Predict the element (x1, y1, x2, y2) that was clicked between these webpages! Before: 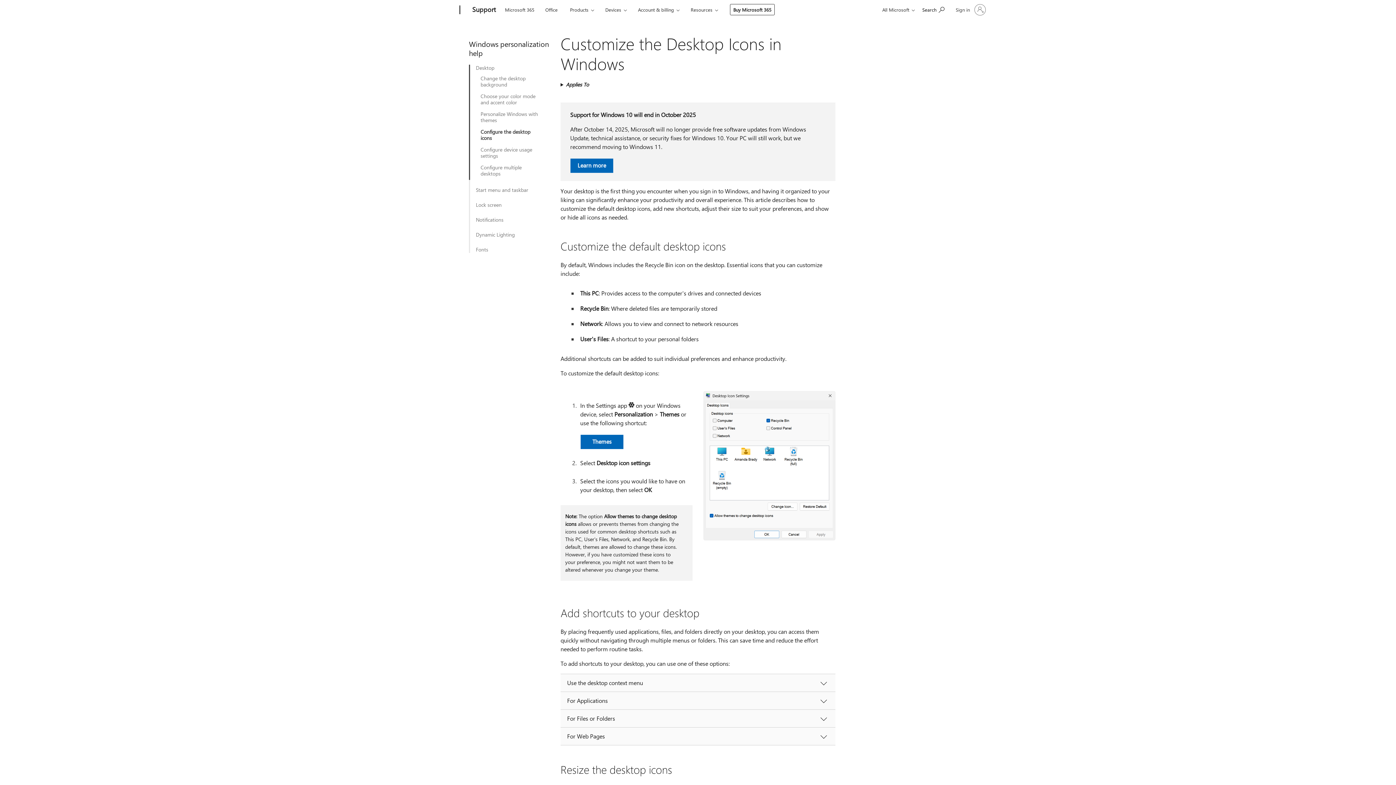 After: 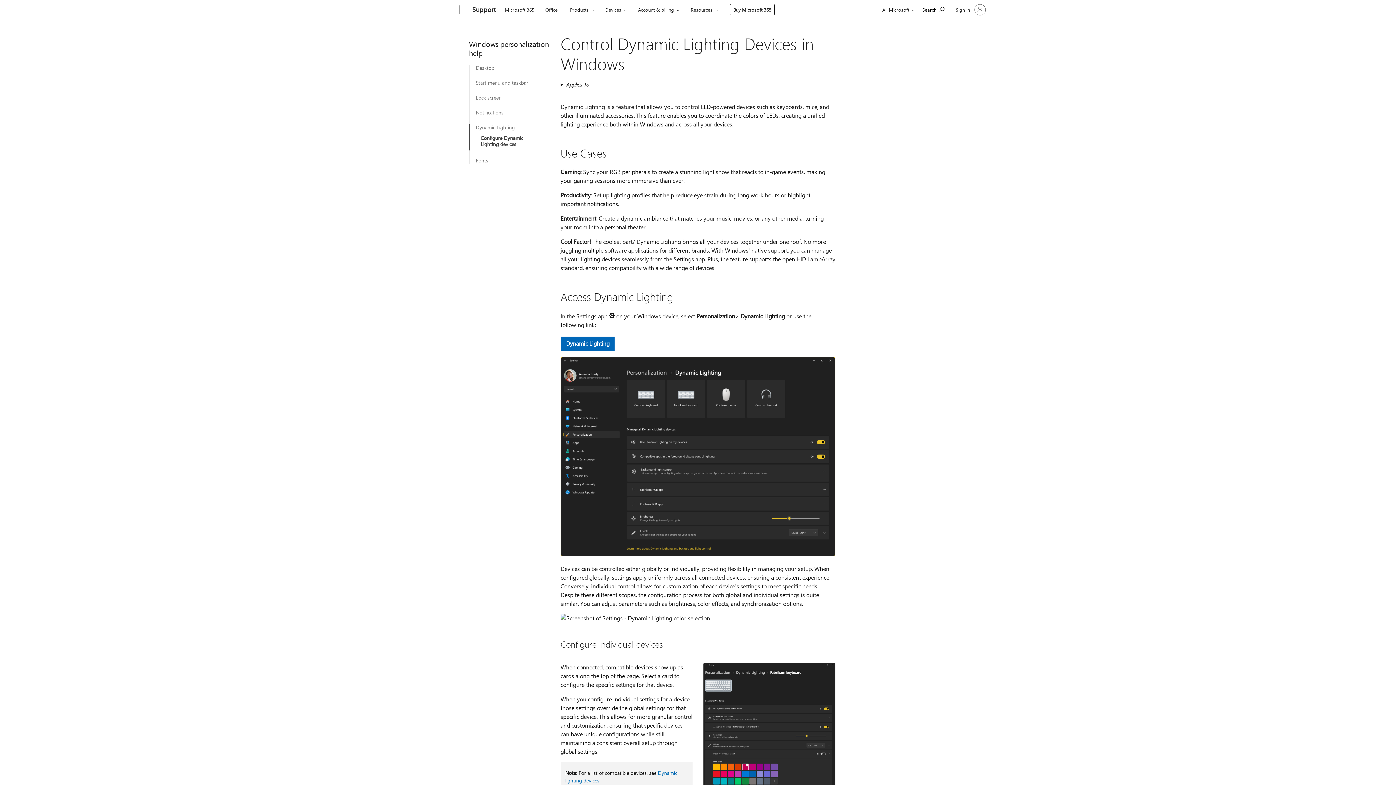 Action: label: Dynamic Lighting bbox: (476, 231, 553, 237)